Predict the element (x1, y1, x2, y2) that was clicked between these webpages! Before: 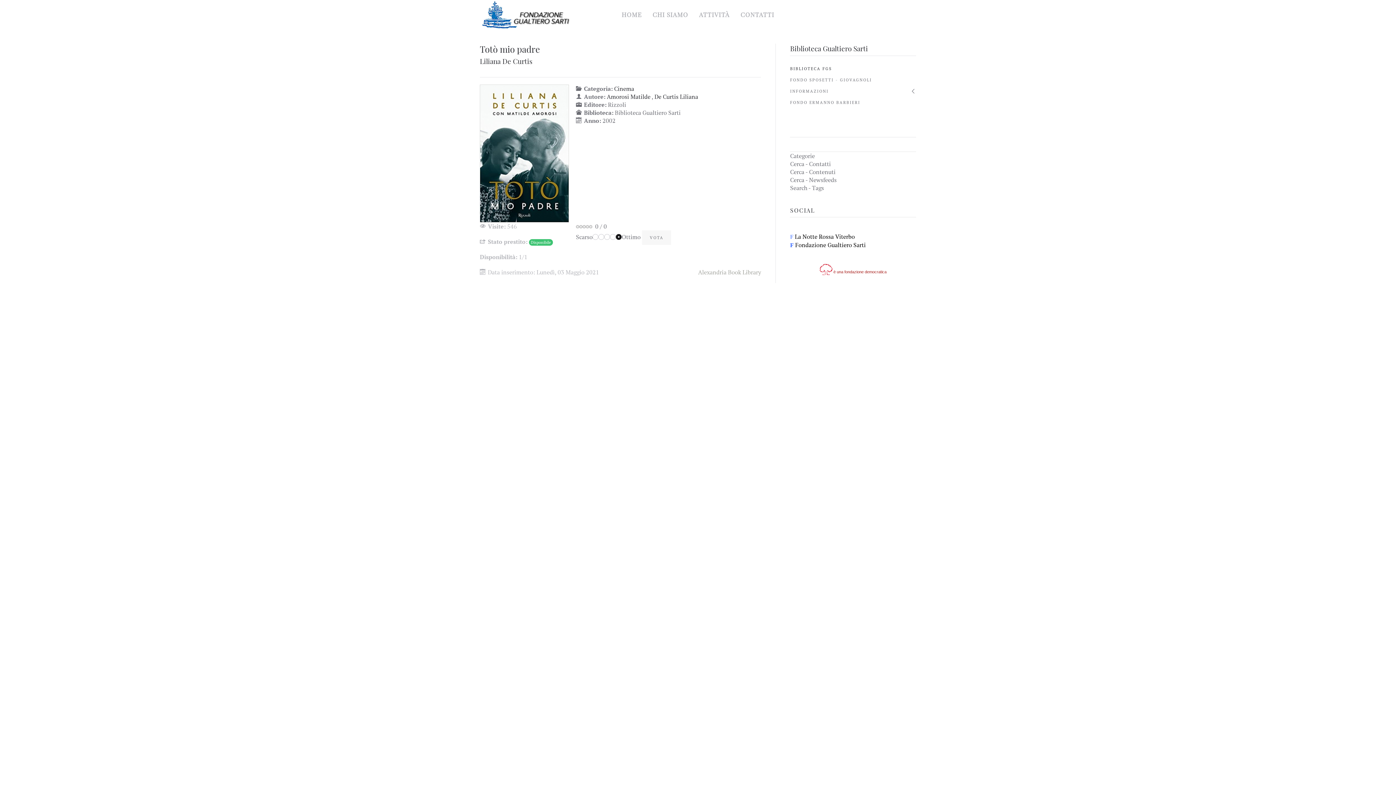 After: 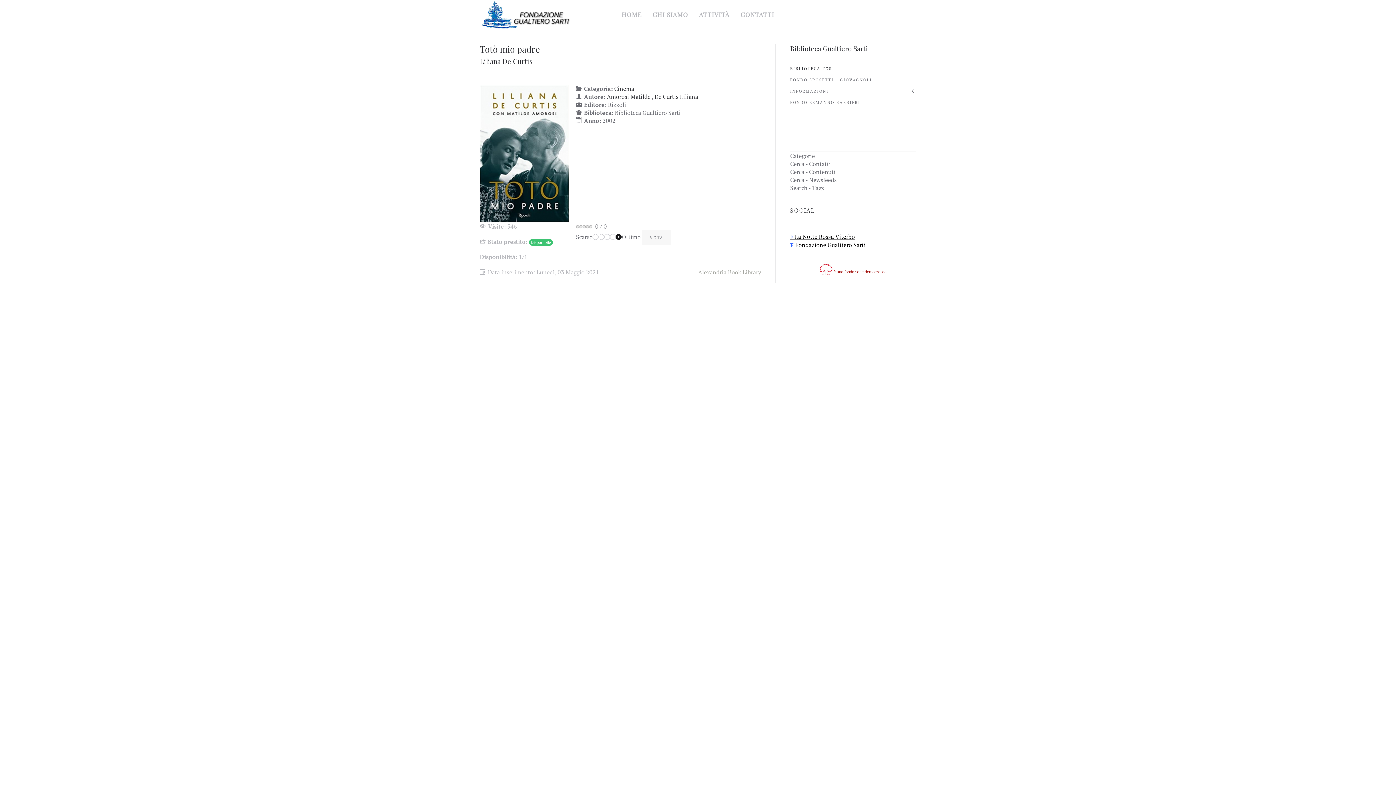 Action: bbox: (790, 232, 855, 240) label: F La Notte Rossa Viterbo